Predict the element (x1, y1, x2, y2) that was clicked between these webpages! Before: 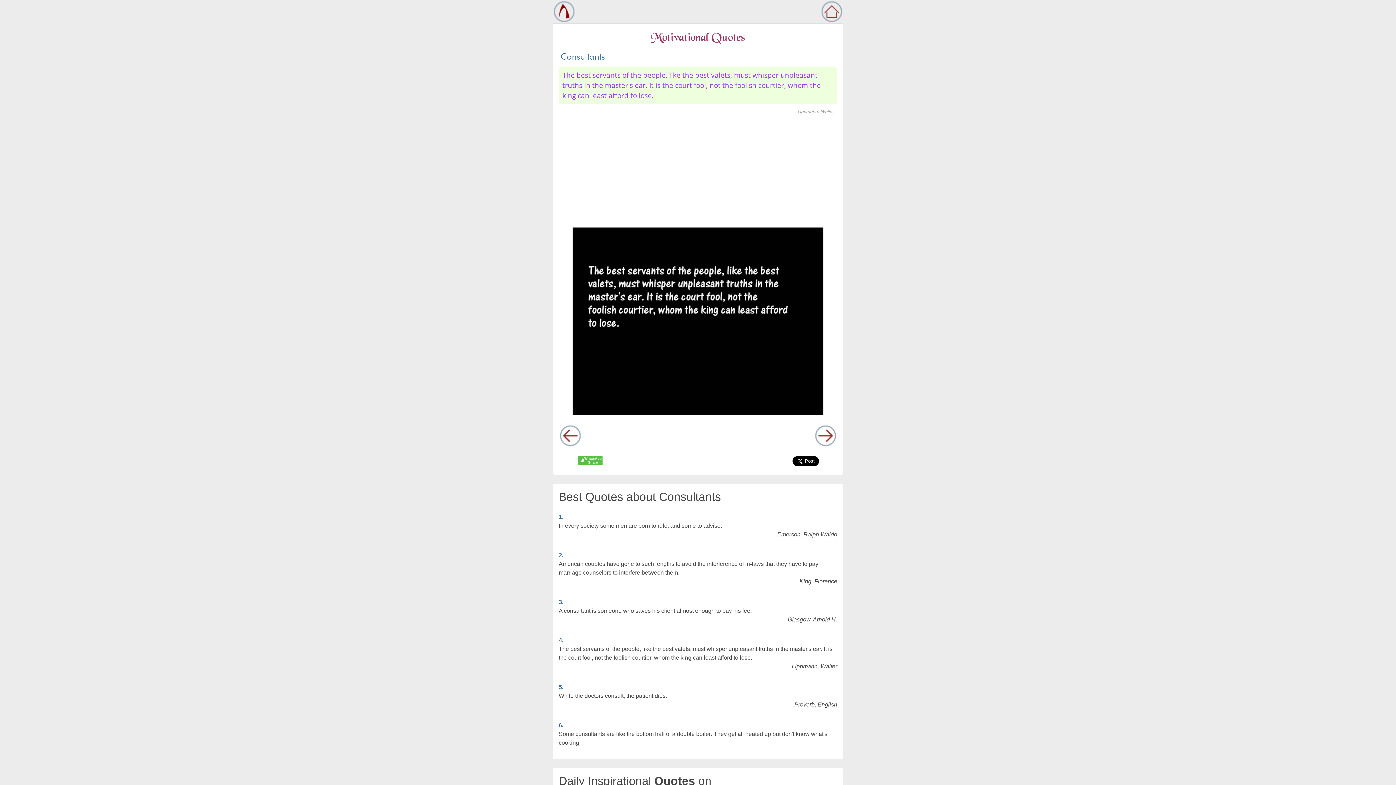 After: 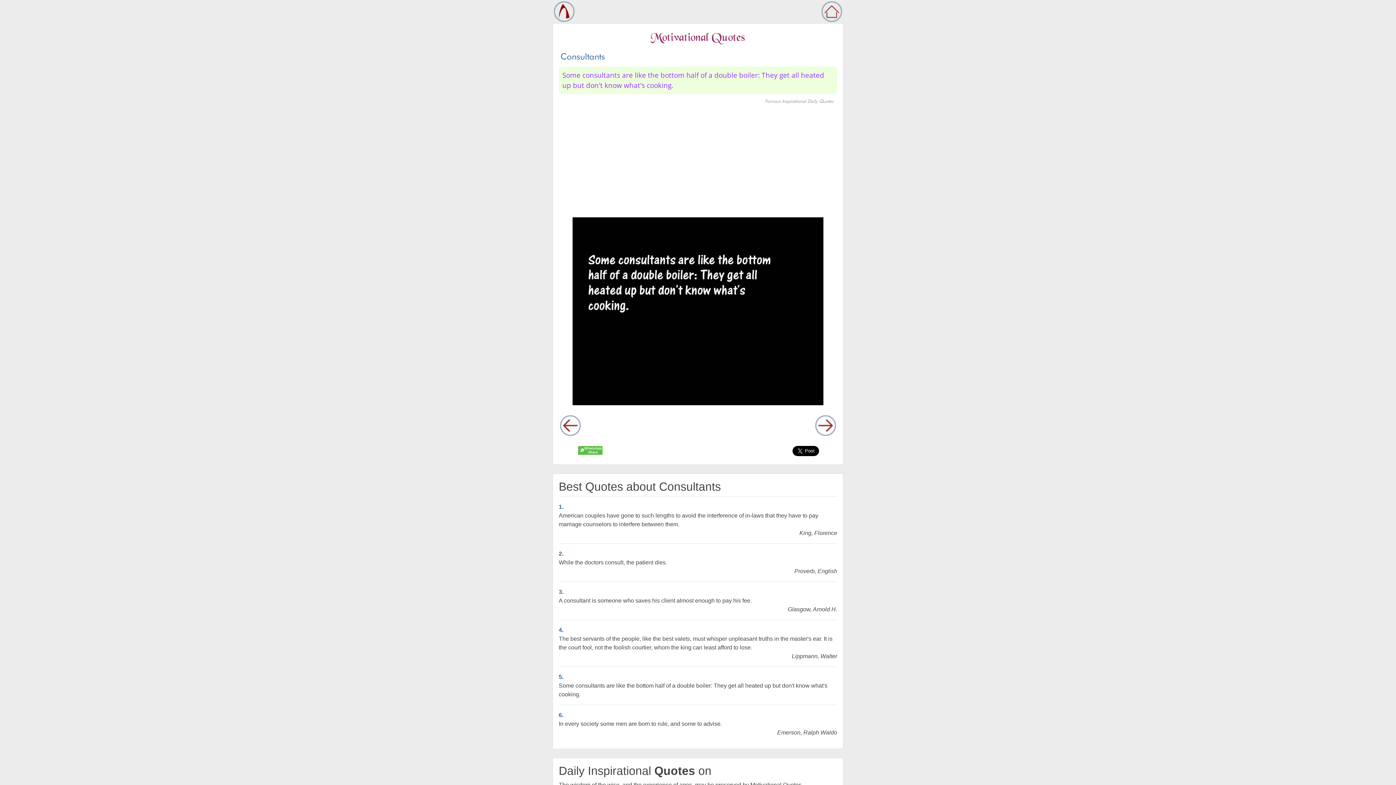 Action: bbox: (558, 722, 563, 728) label: 6.